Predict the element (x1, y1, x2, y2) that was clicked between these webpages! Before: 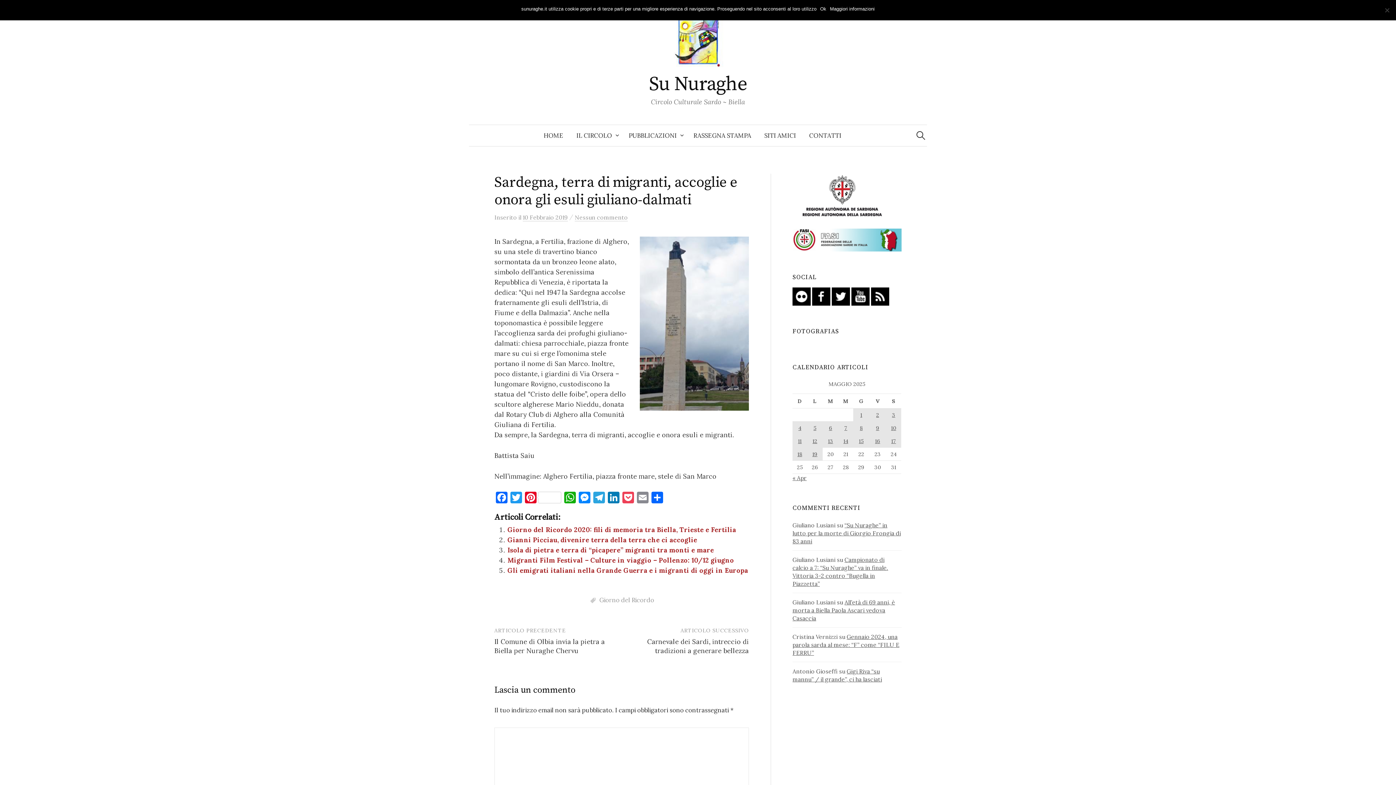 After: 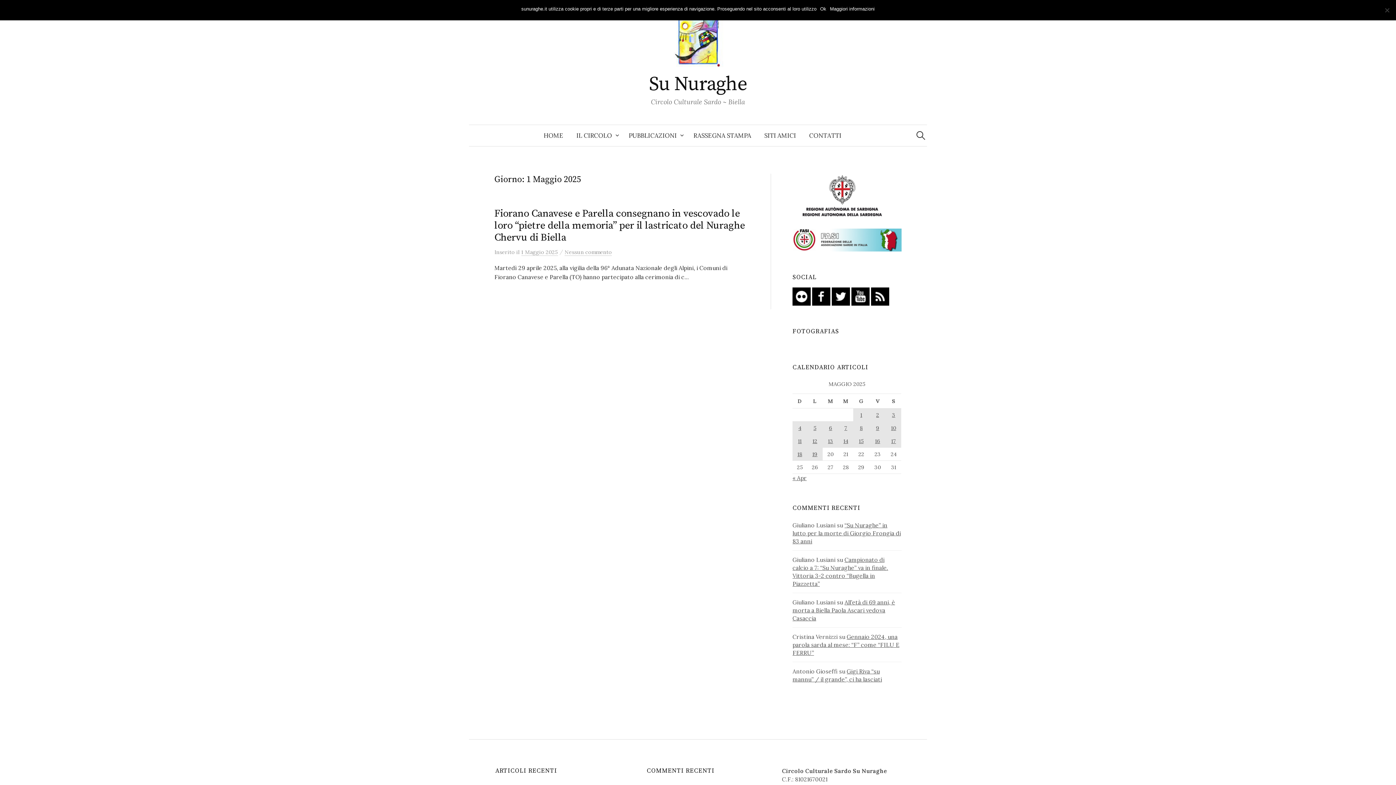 Action: bbox: (853, 408, 869, 421) label: Articoli pubblicati in 1 May 2025